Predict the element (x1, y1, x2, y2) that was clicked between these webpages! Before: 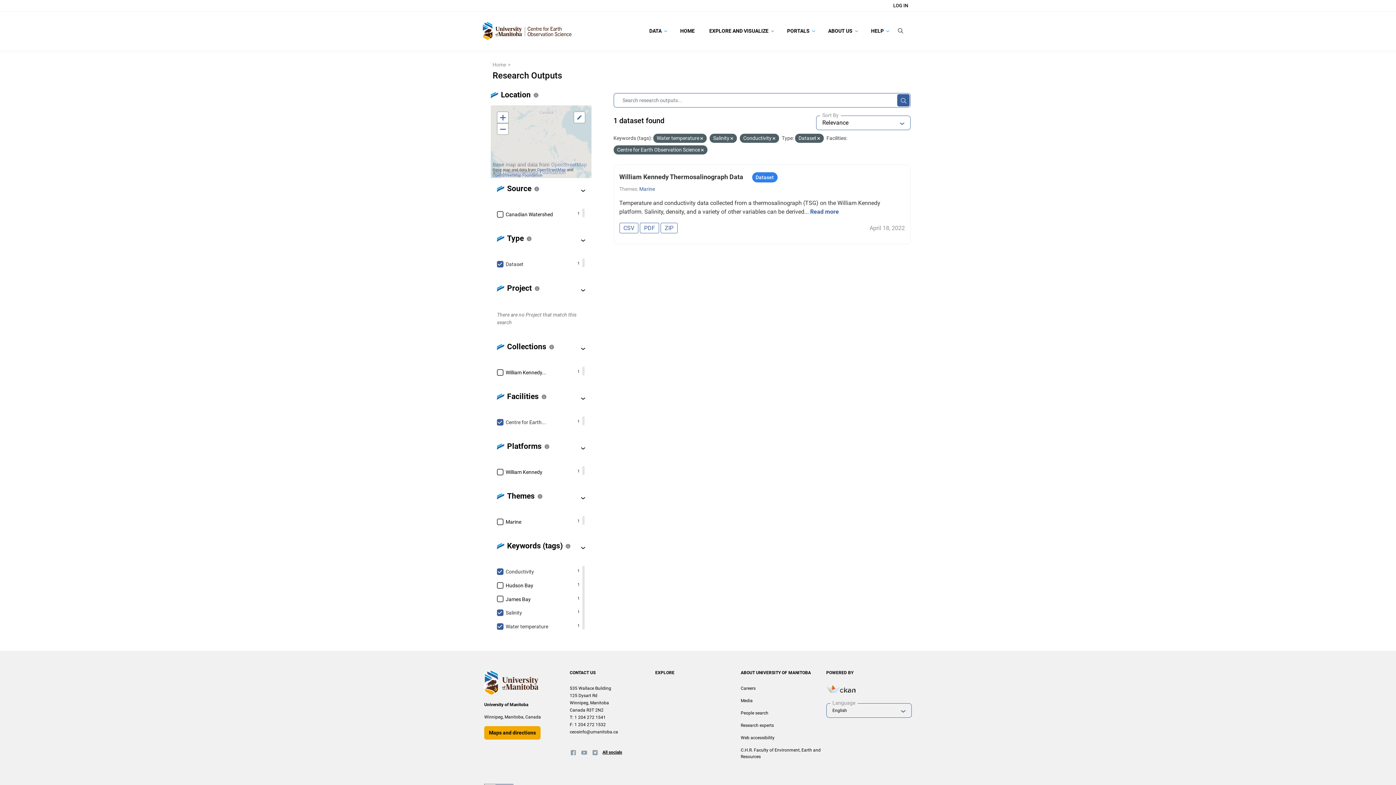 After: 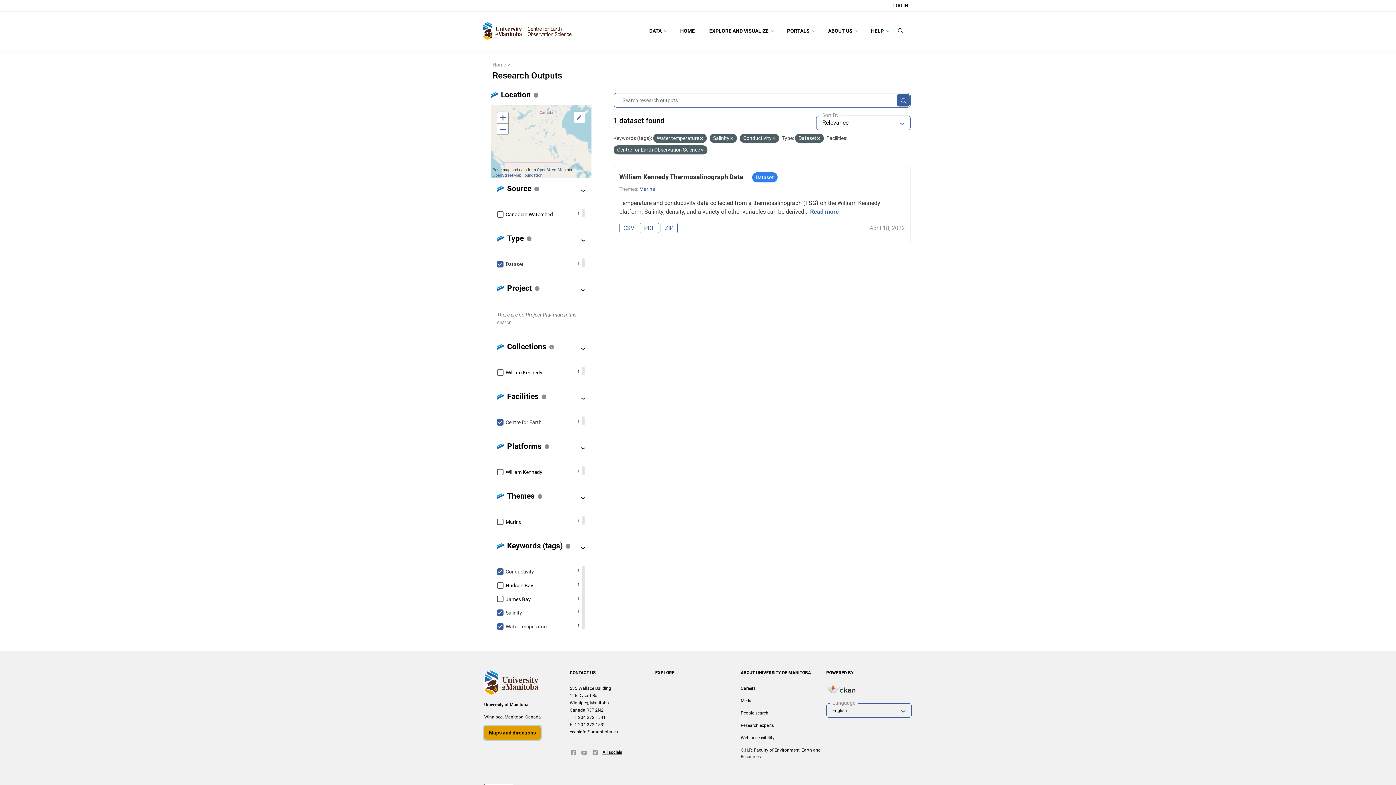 Action: bbox: (484, 726, 540, 740) label: Maps and directions